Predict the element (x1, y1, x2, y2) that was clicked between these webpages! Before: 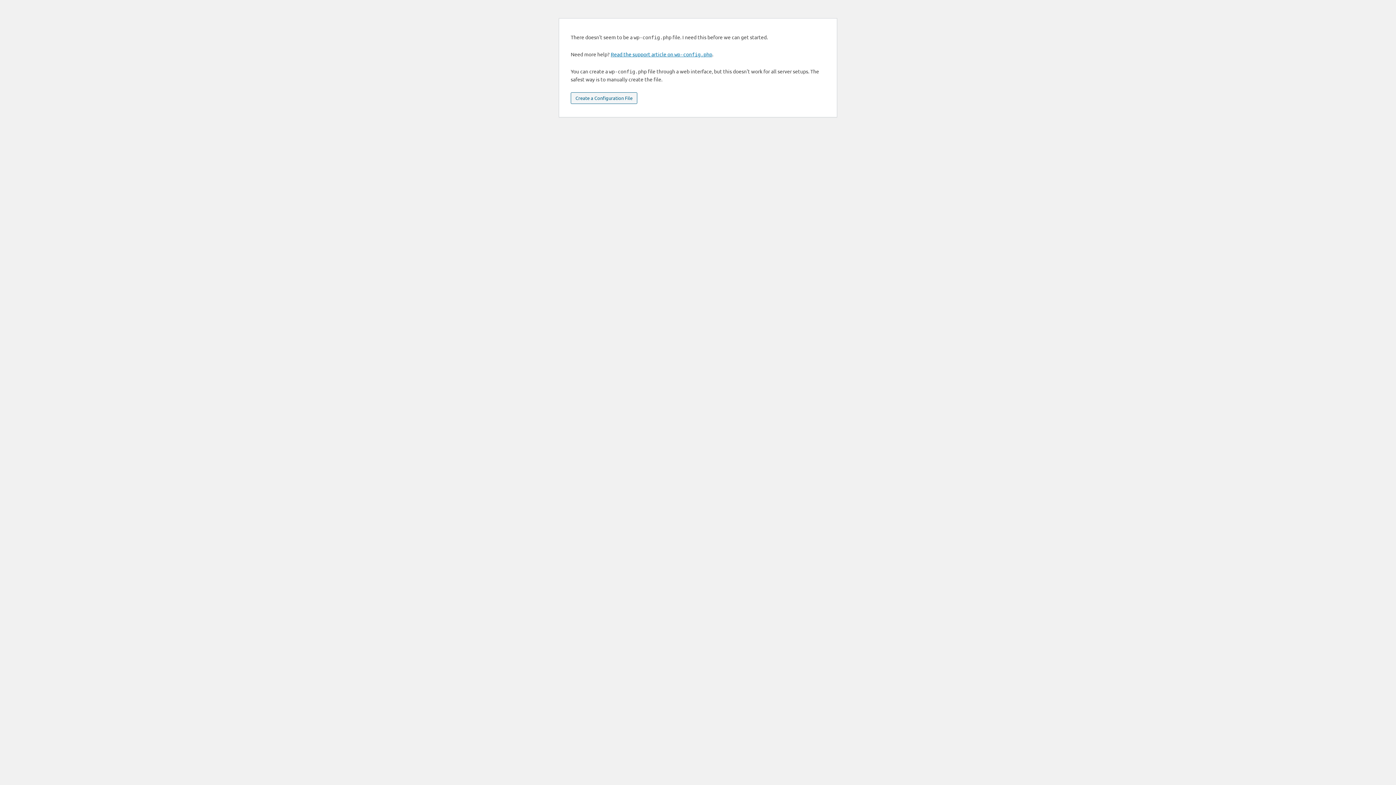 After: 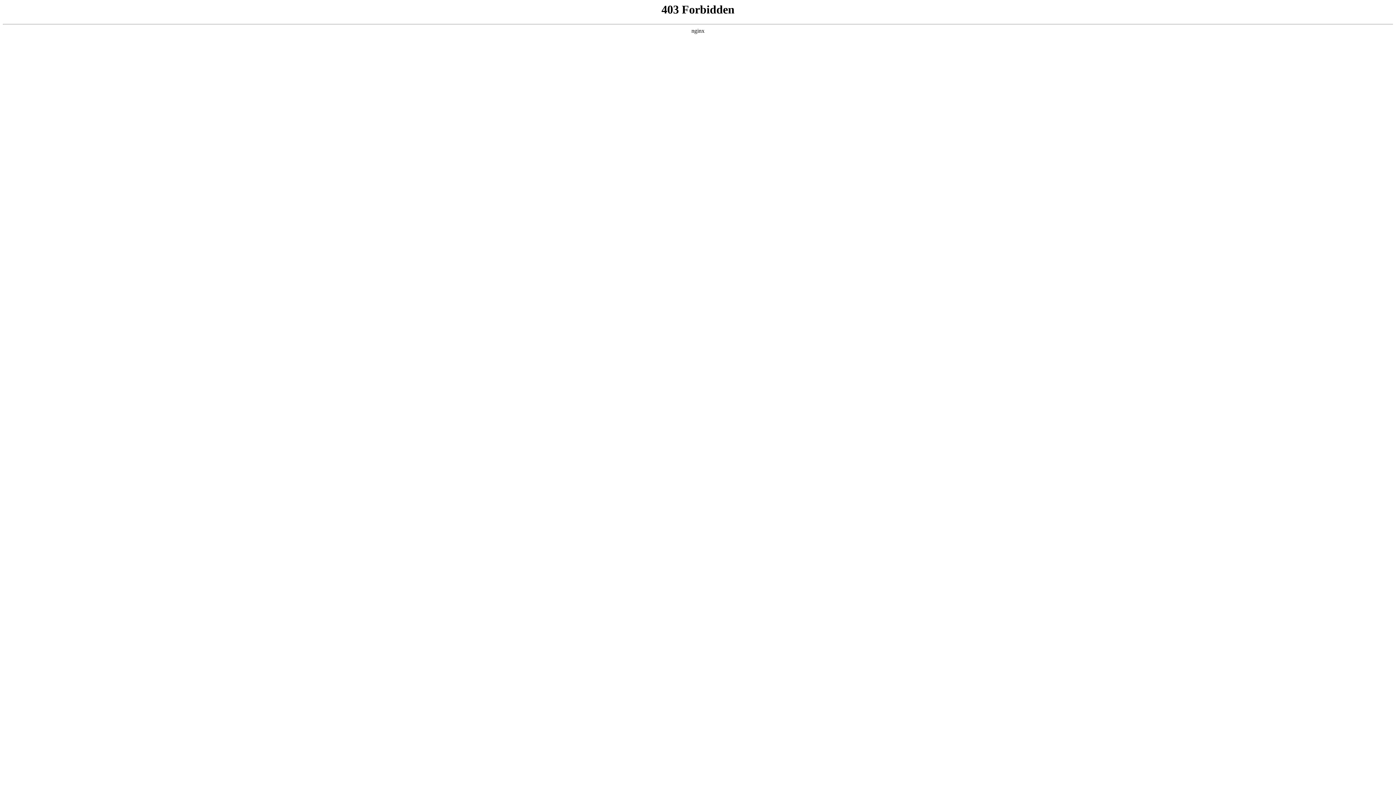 Action: label: Read the support article on wp-config.php bbox: (610, 50, 712, 57)